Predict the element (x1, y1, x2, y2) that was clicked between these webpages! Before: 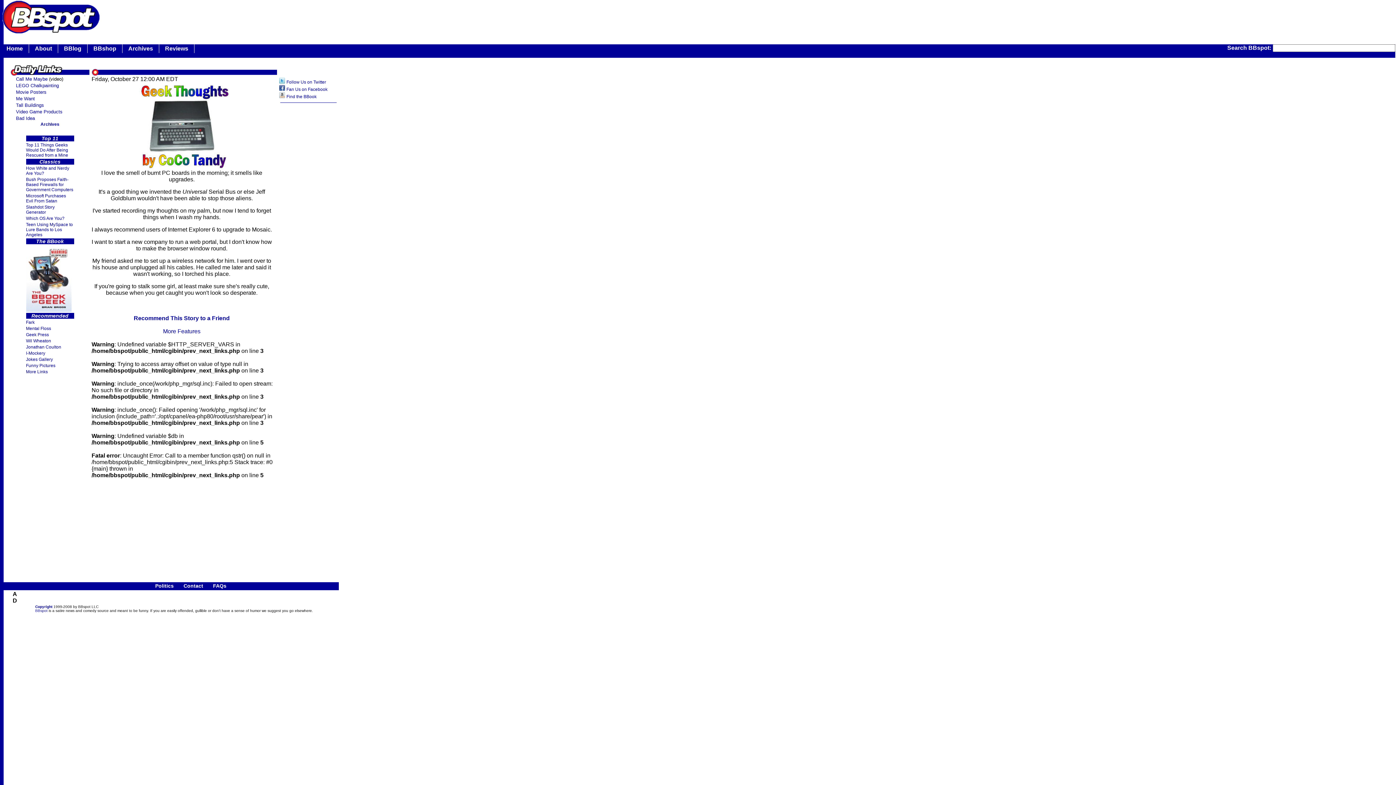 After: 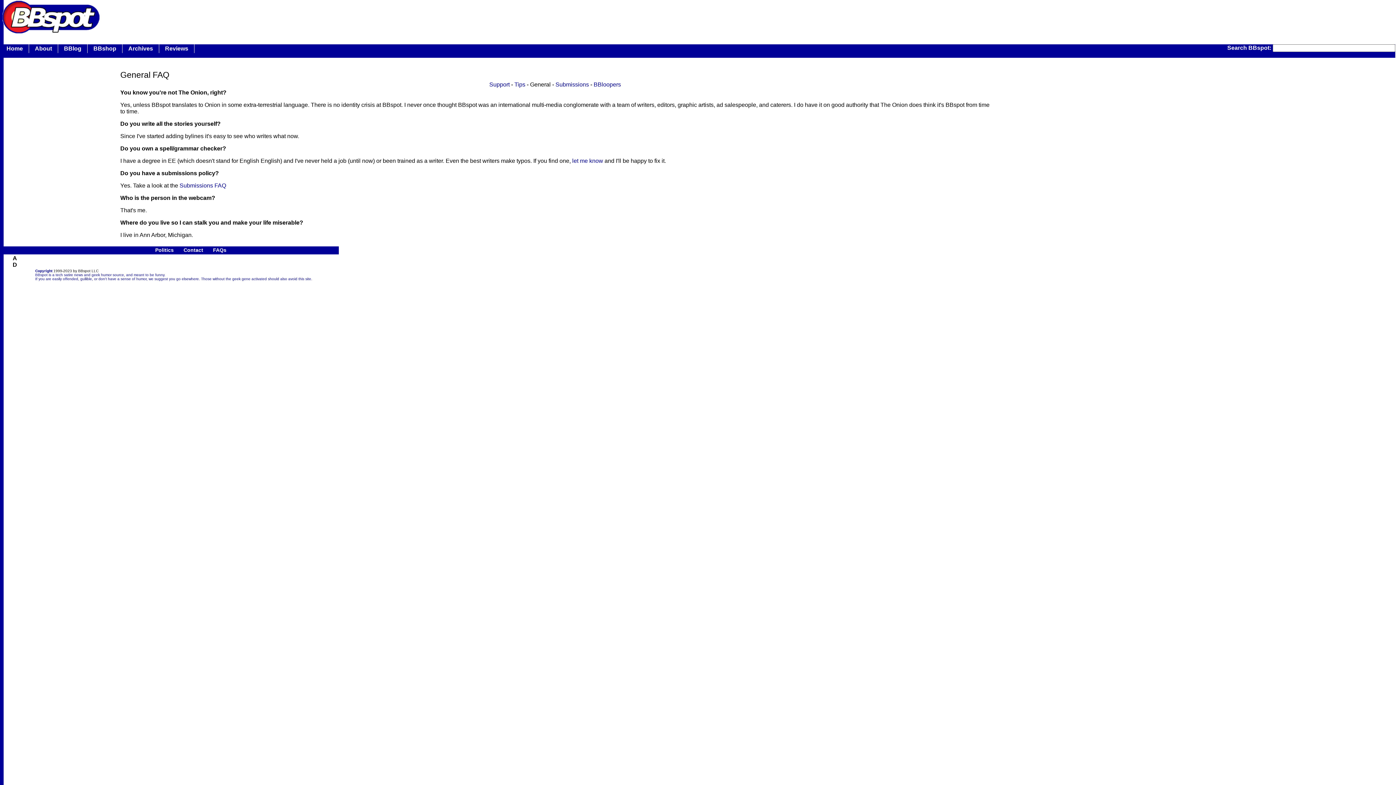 Action: label: FAQs bbox: (213, 583, 226, 589)